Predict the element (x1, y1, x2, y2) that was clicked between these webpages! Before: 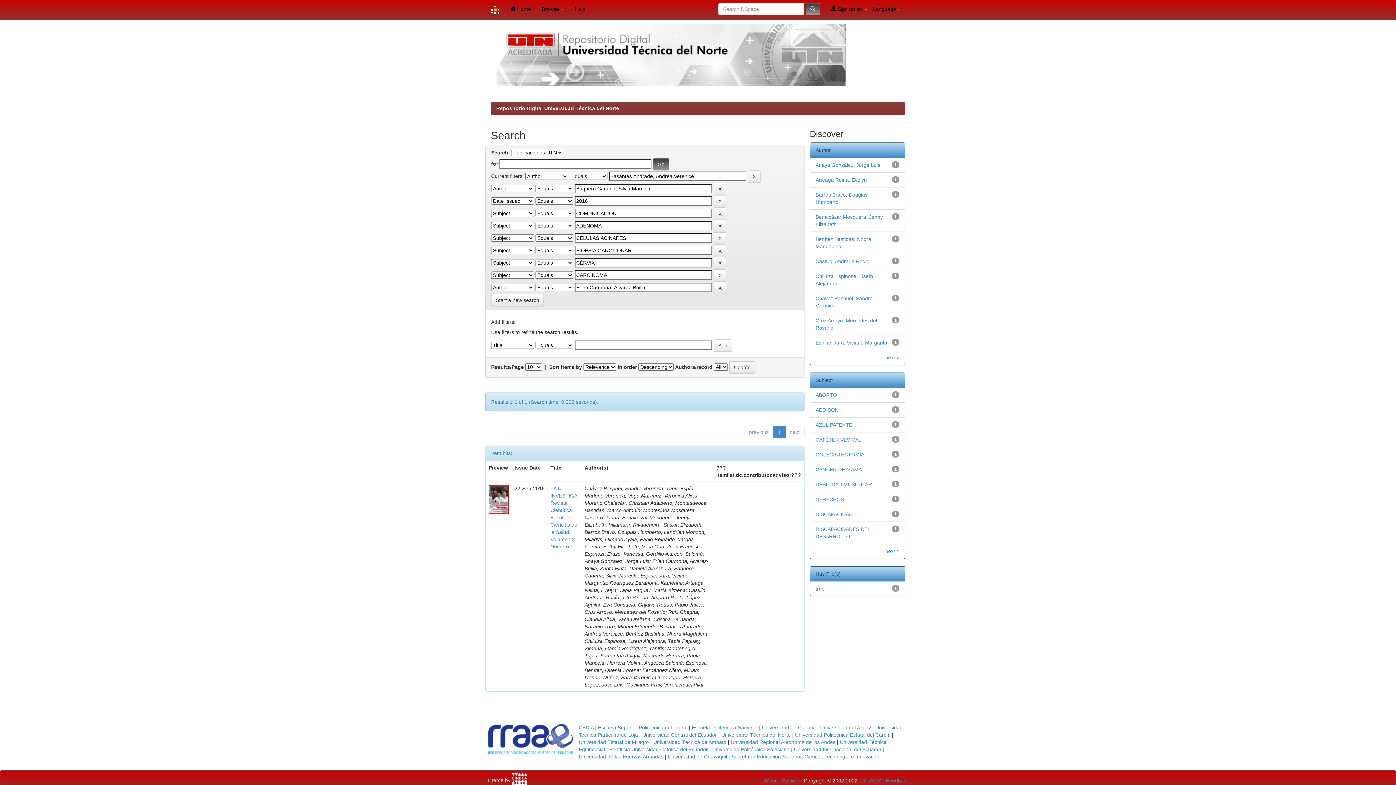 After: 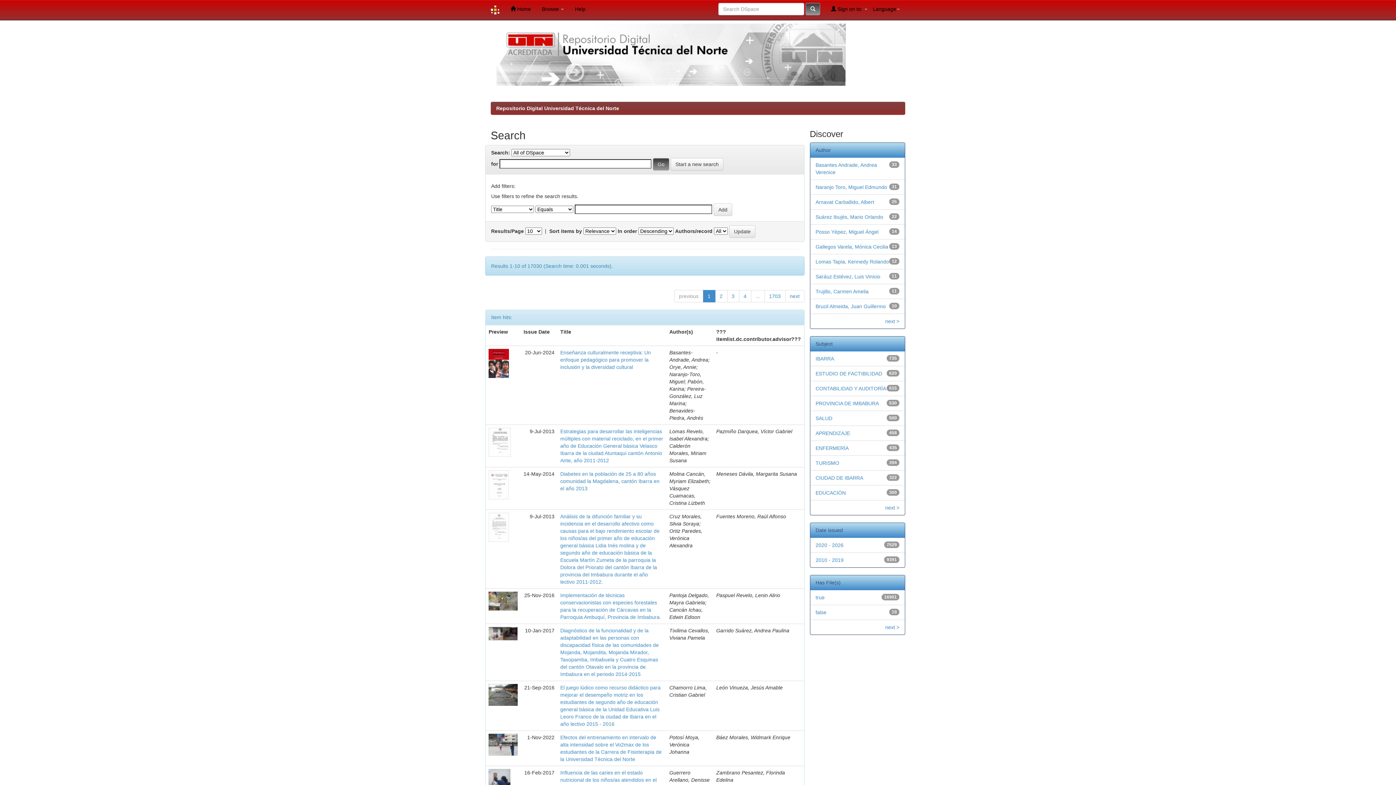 Action: bbox: (491, 294, 544, 306) label: Start a new search